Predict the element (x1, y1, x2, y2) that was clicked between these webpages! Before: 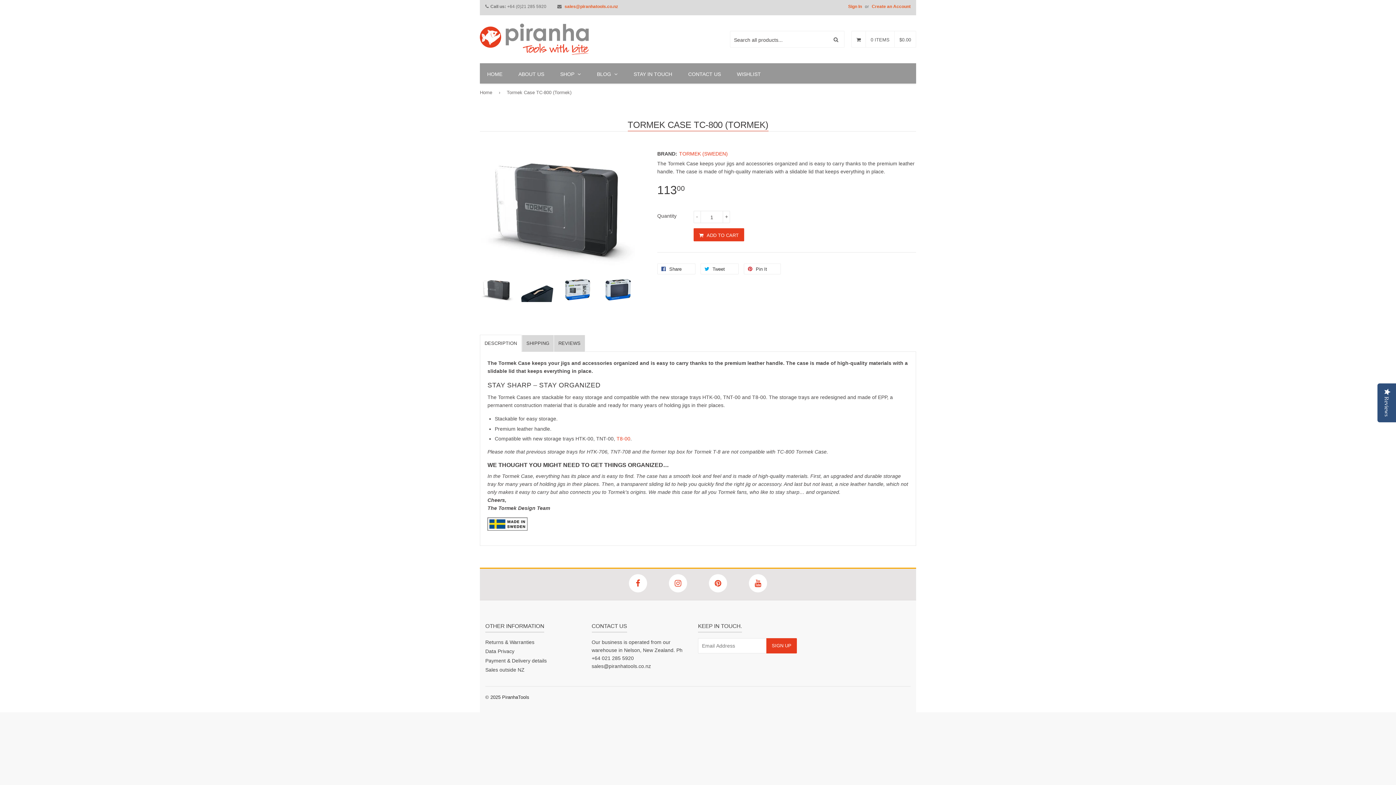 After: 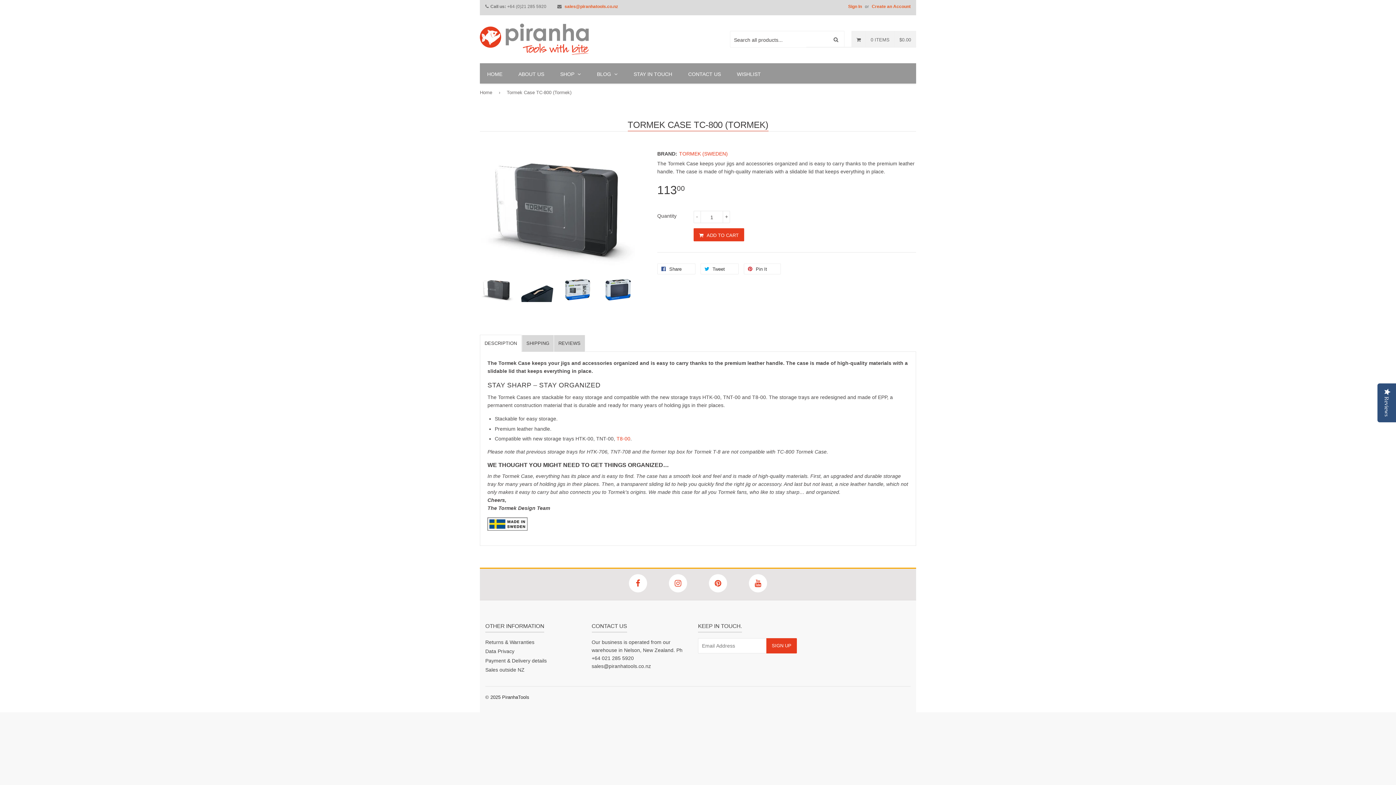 Action: label: 	0 ITEMS	$0.00 bbox: (852, 36, 916, 42)